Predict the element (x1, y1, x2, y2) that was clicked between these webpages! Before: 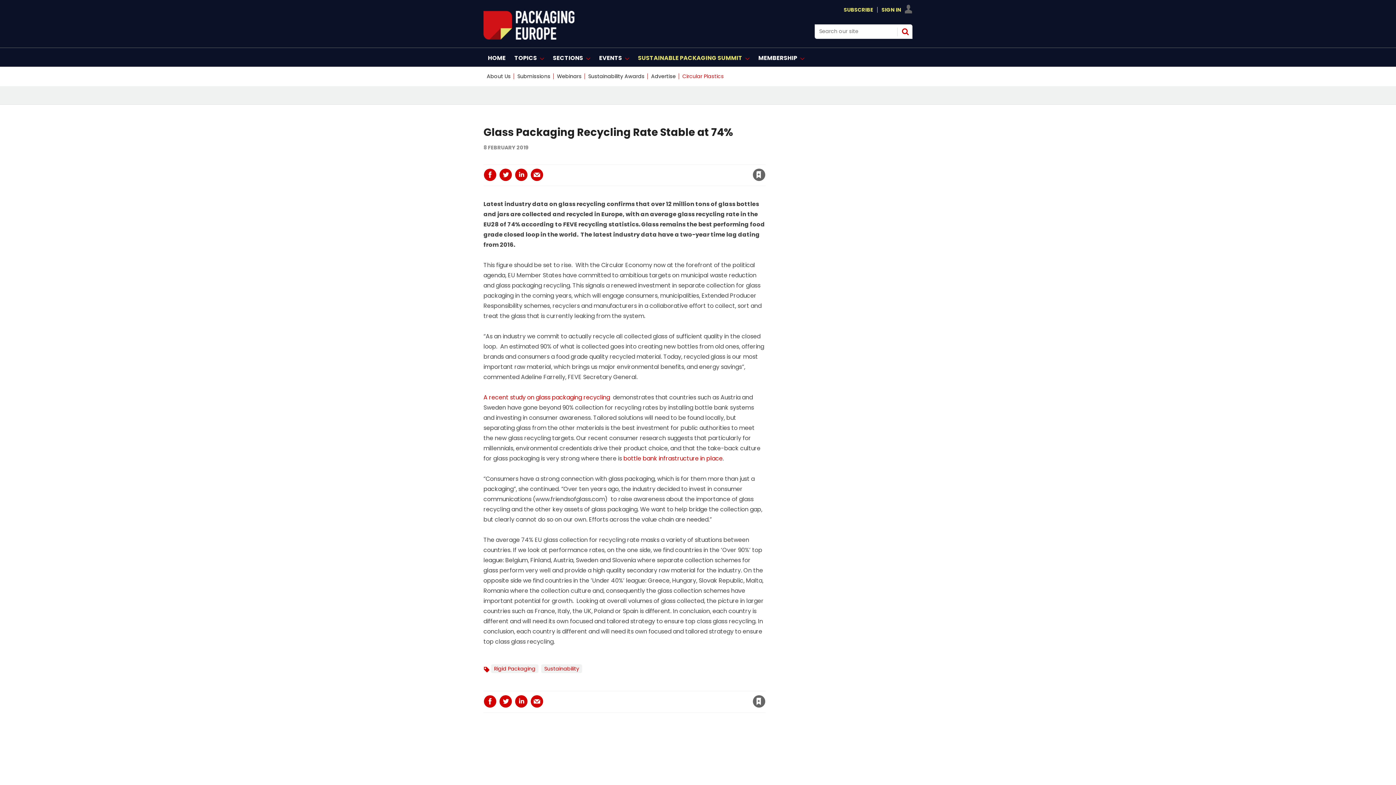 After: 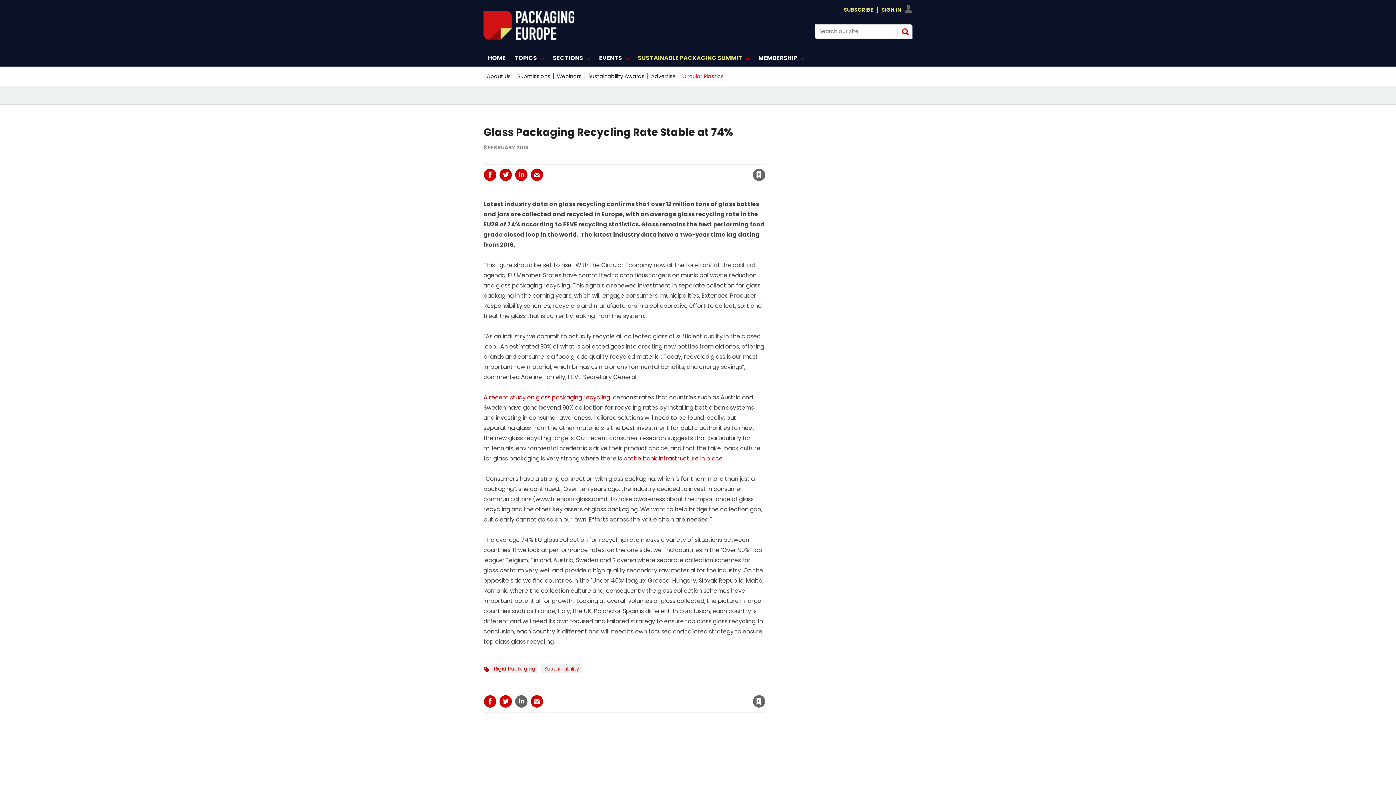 Action: bbox: (514, 695, 528, 708)